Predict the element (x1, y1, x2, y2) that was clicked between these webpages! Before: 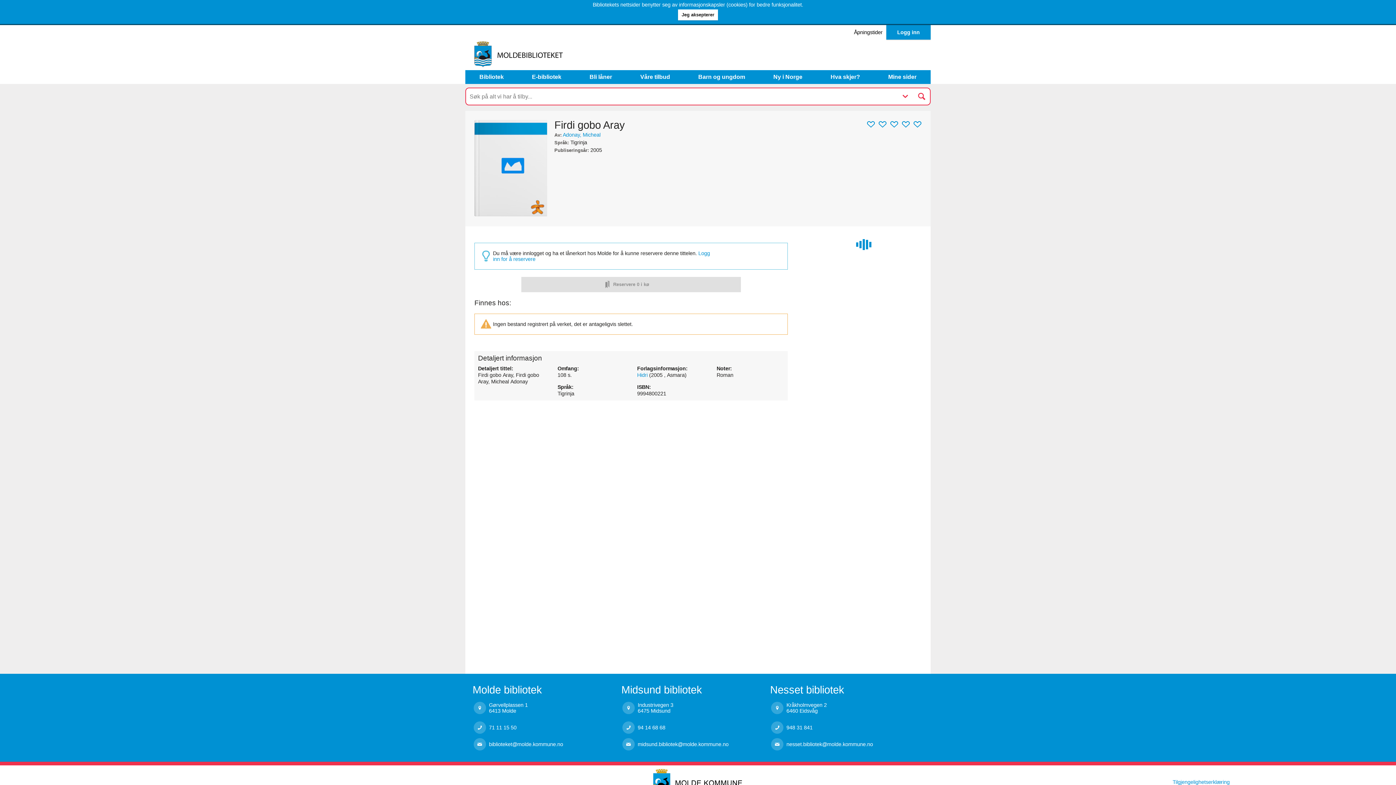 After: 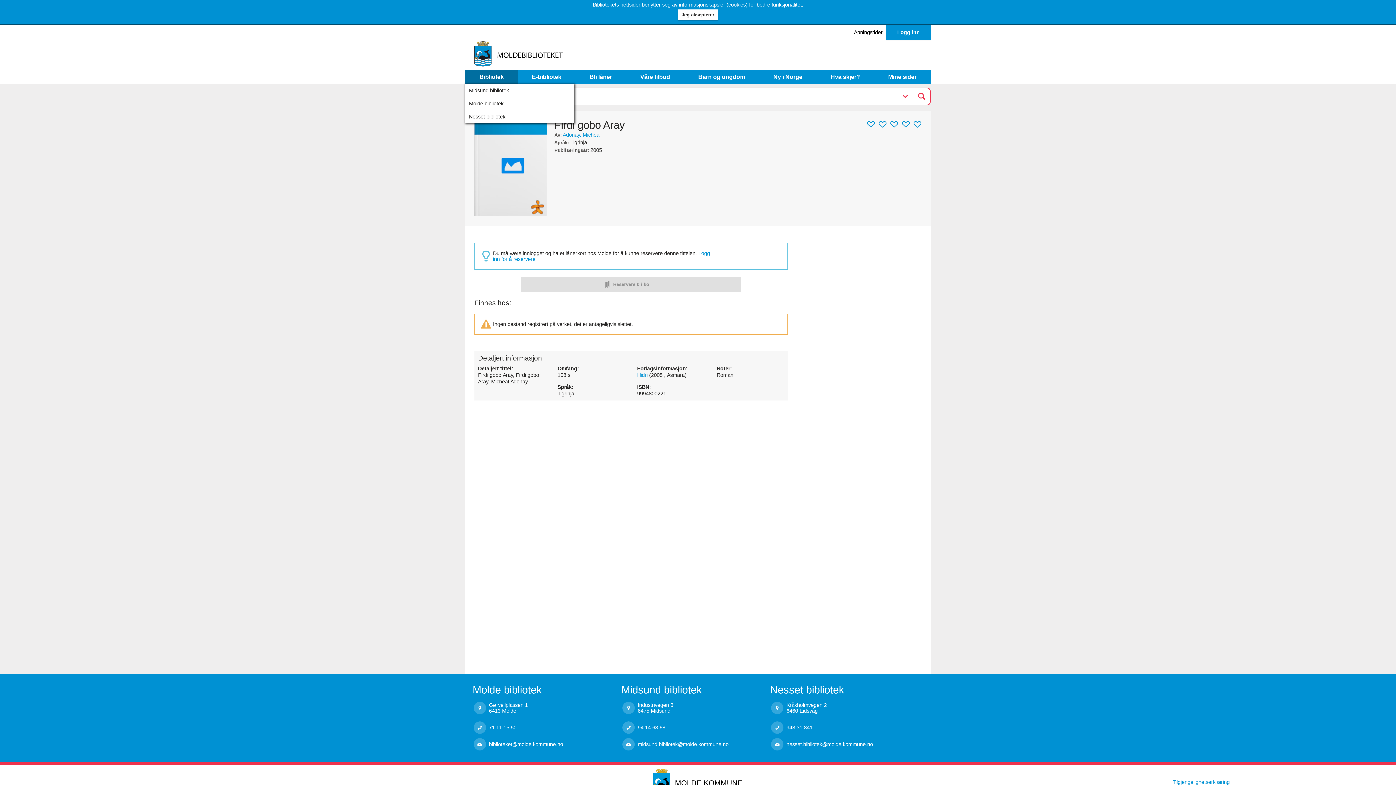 Action: bbox: (465, 70, 518, 84) label: Bibliotek